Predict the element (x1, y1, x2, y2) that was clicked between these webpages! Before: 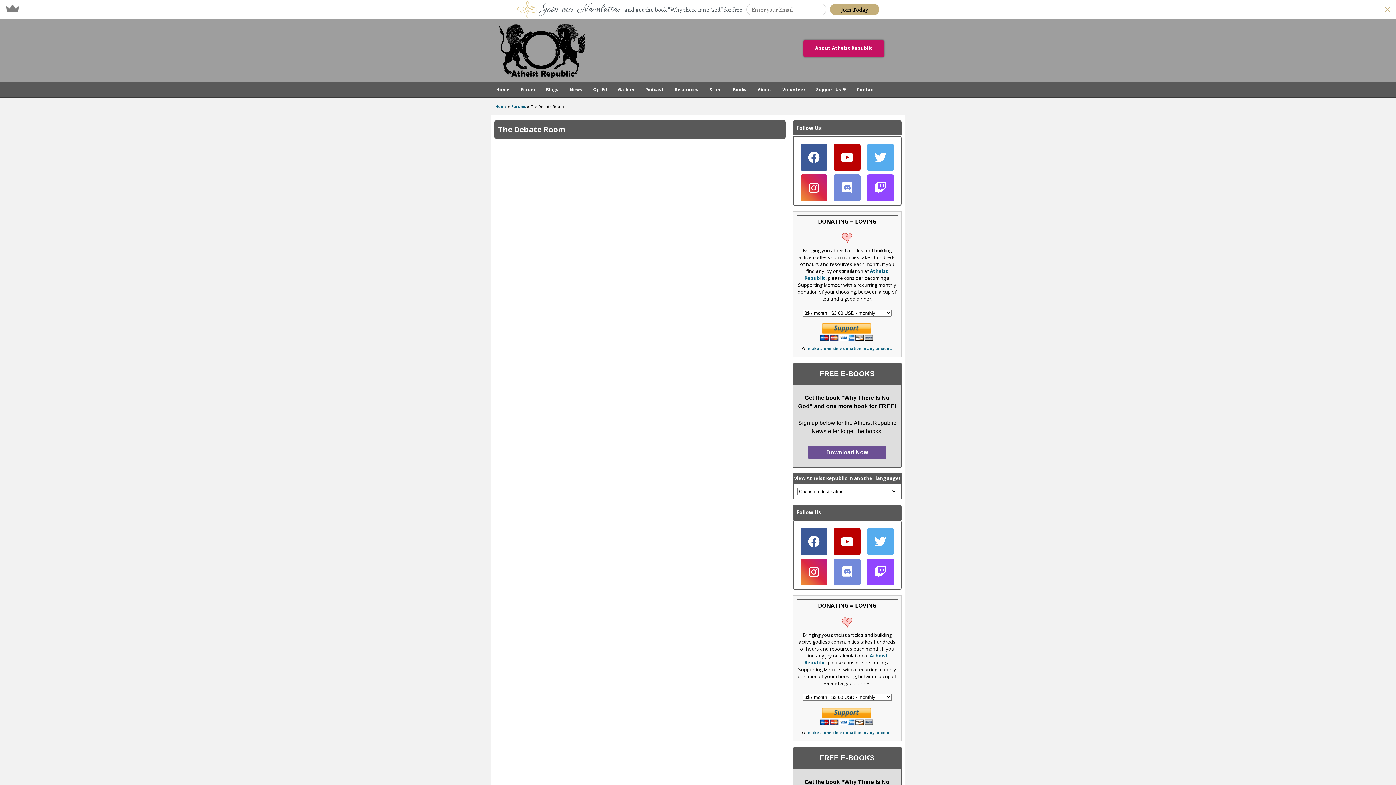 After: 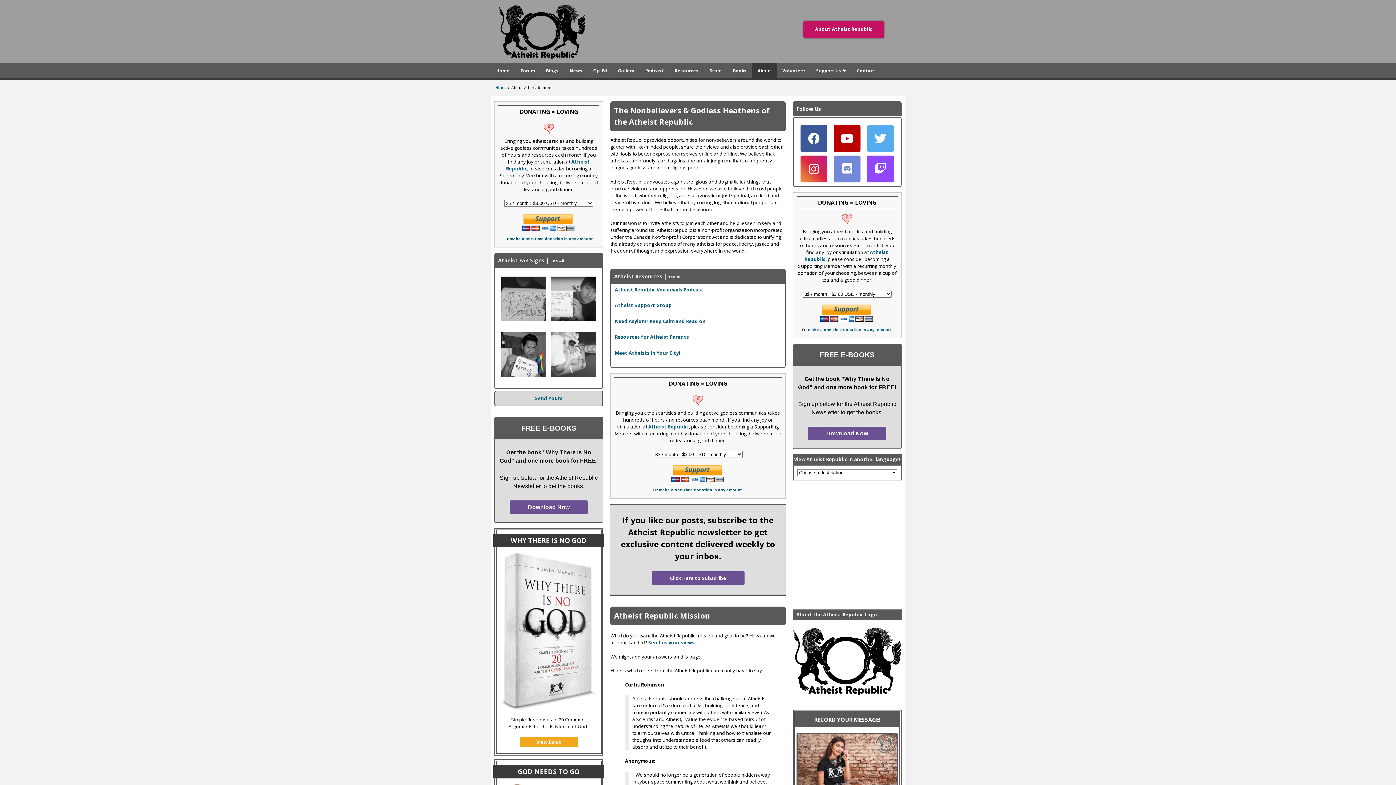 Action: bbox: (494, 77, 590, 83)